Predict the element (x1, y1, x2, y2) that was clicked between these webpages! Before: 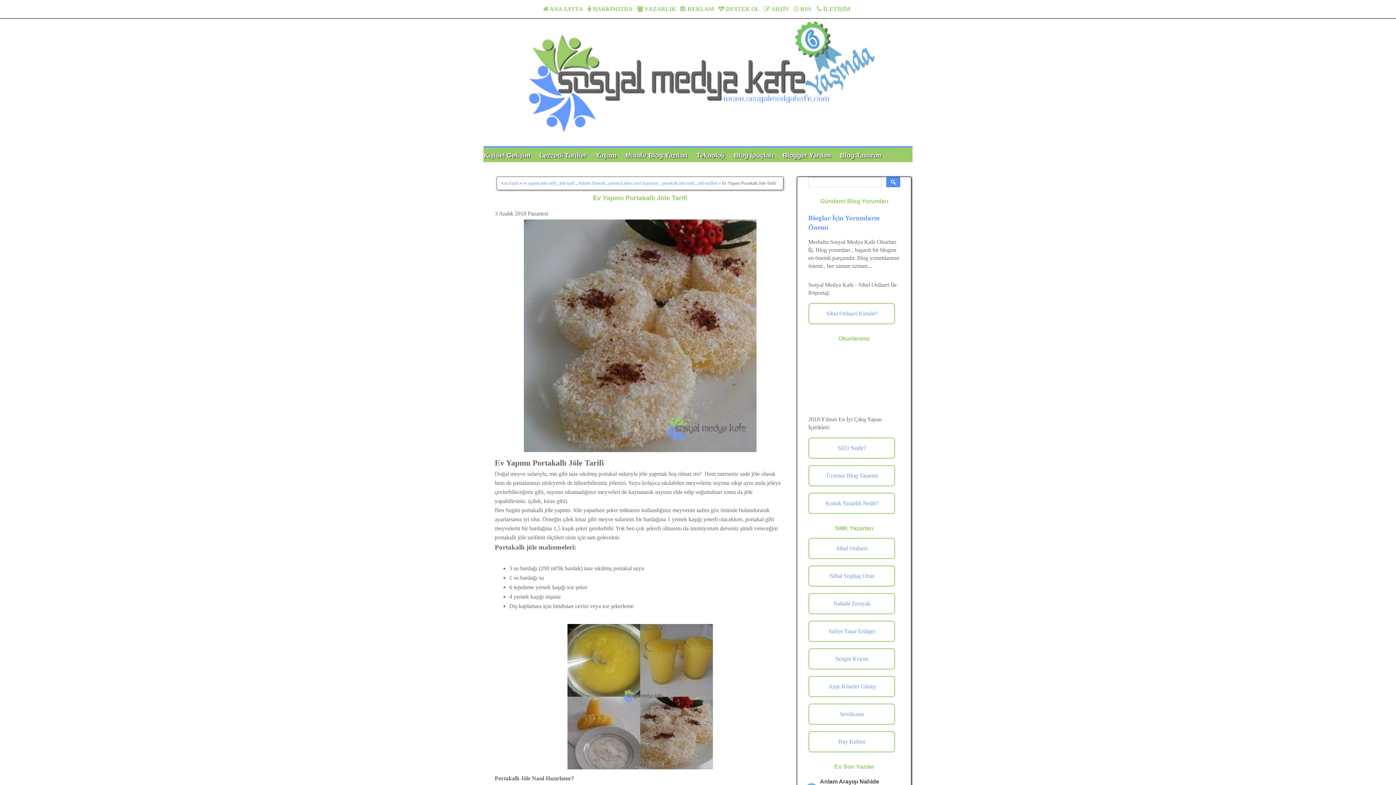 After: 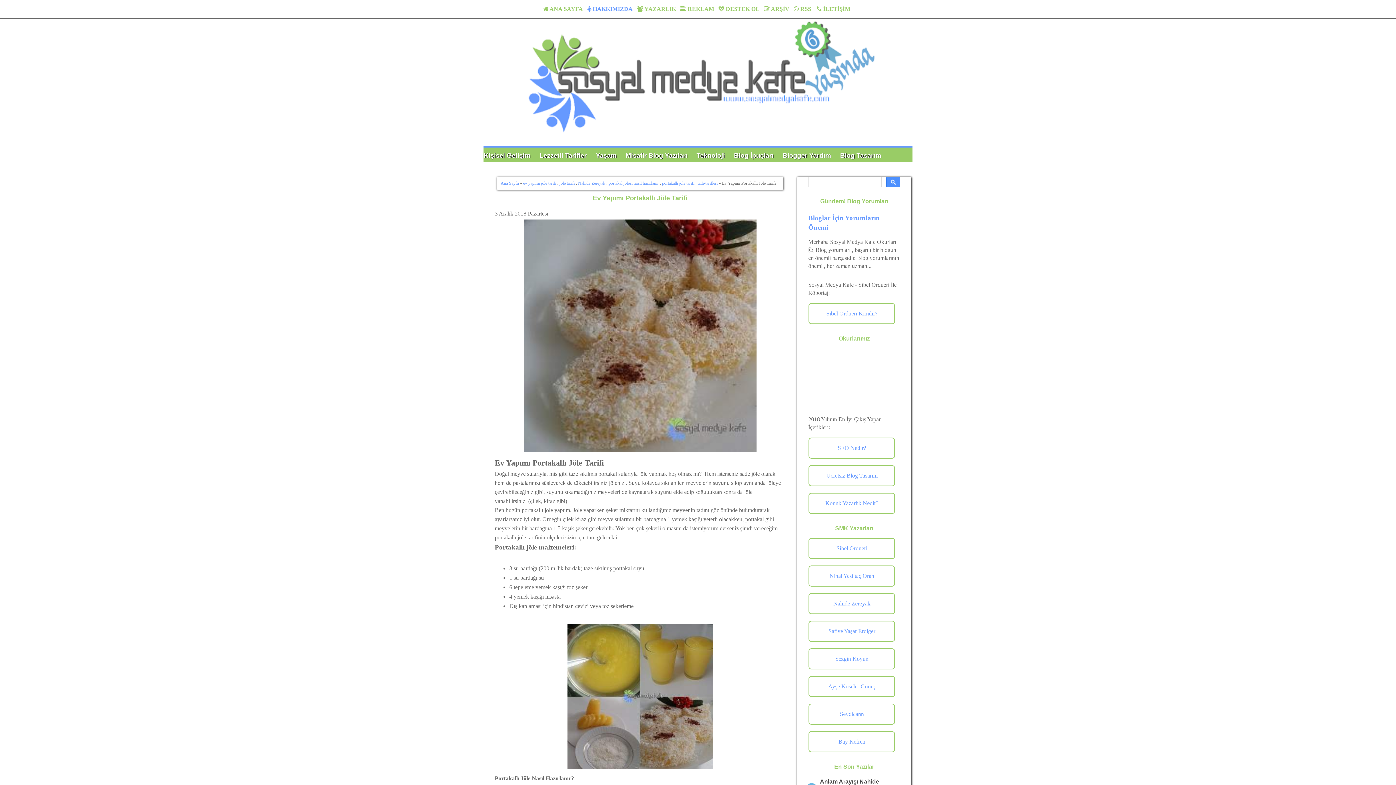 Action: label:  HAKKIMIZDA bbox: (586, 4, 634, 13)